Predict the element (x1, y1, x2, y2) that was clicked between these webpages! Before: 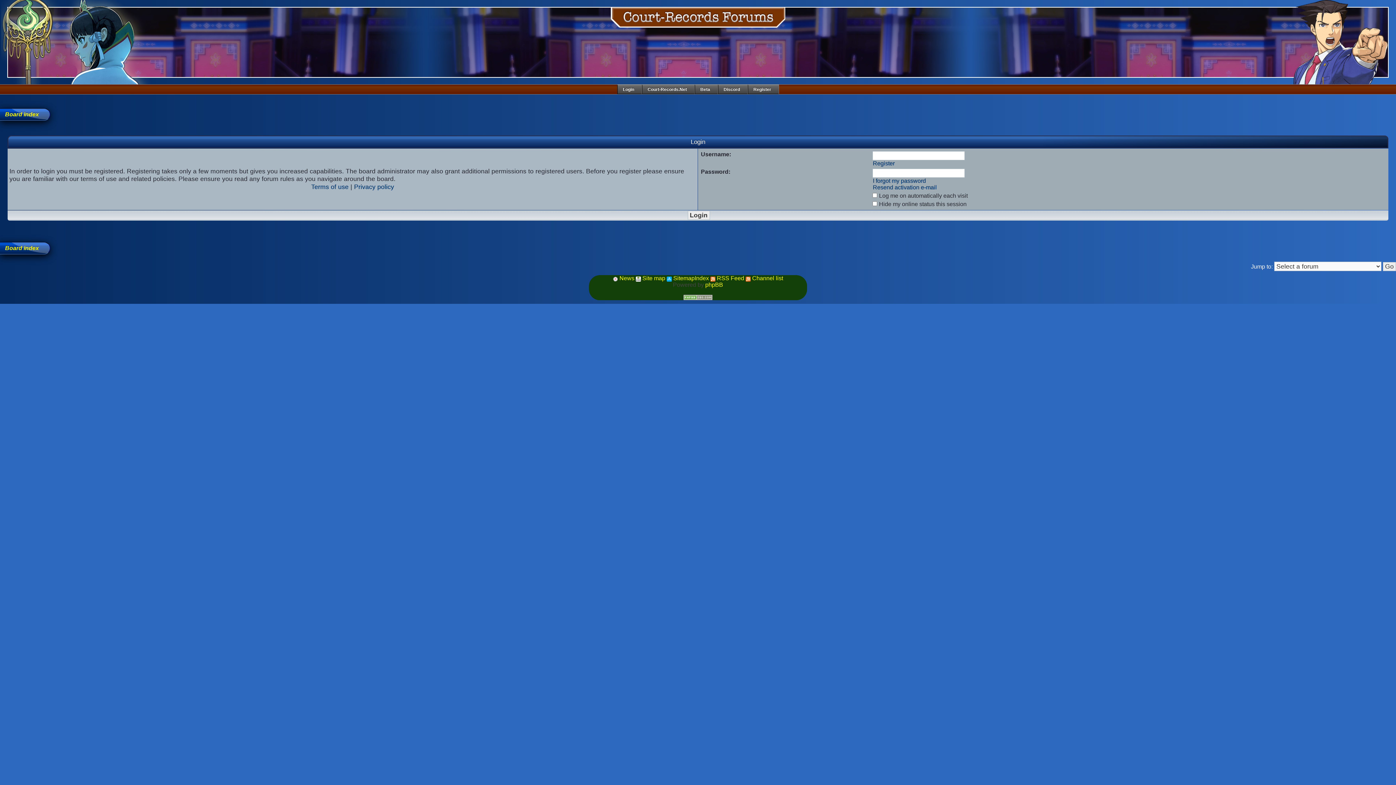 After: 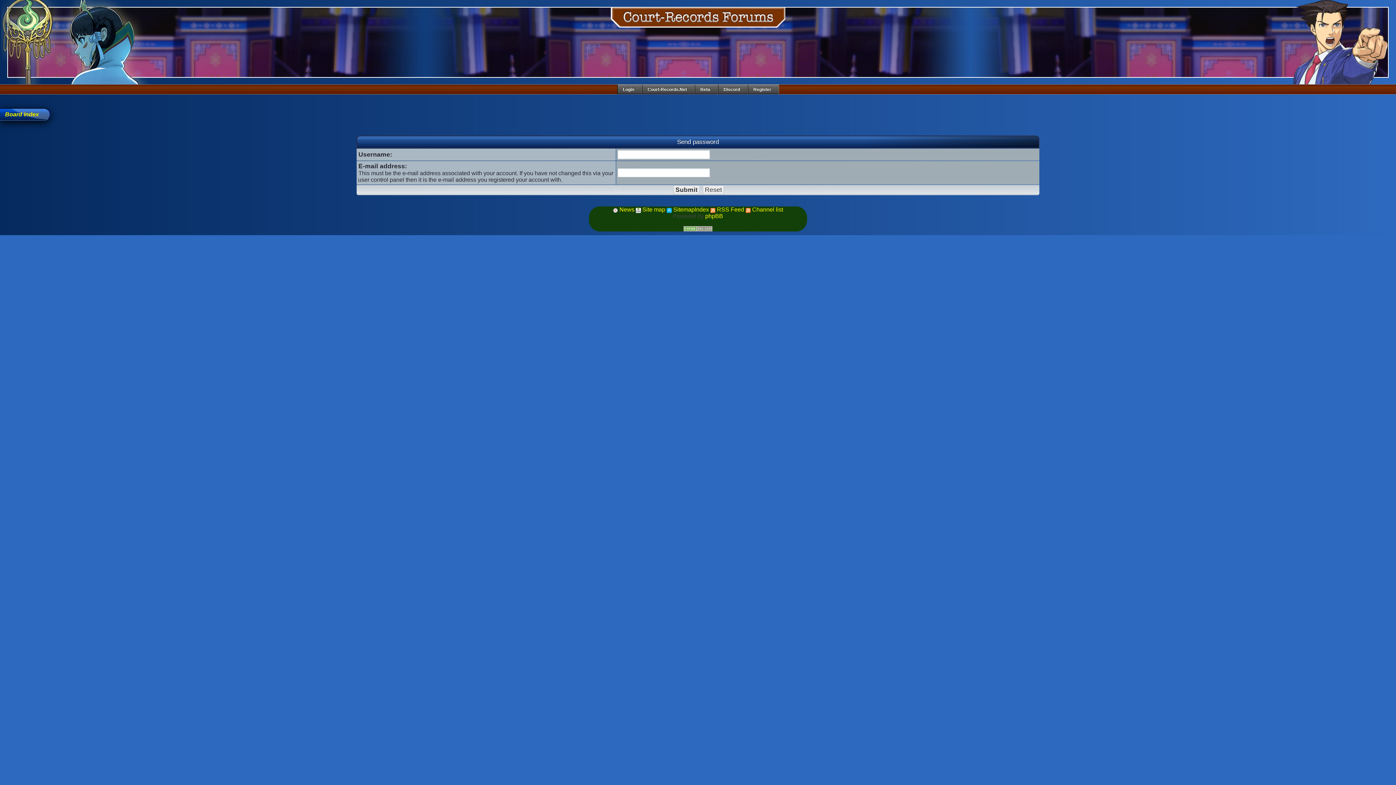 Action: label: I forgot my password bbox: (873, 177, 926, 184)